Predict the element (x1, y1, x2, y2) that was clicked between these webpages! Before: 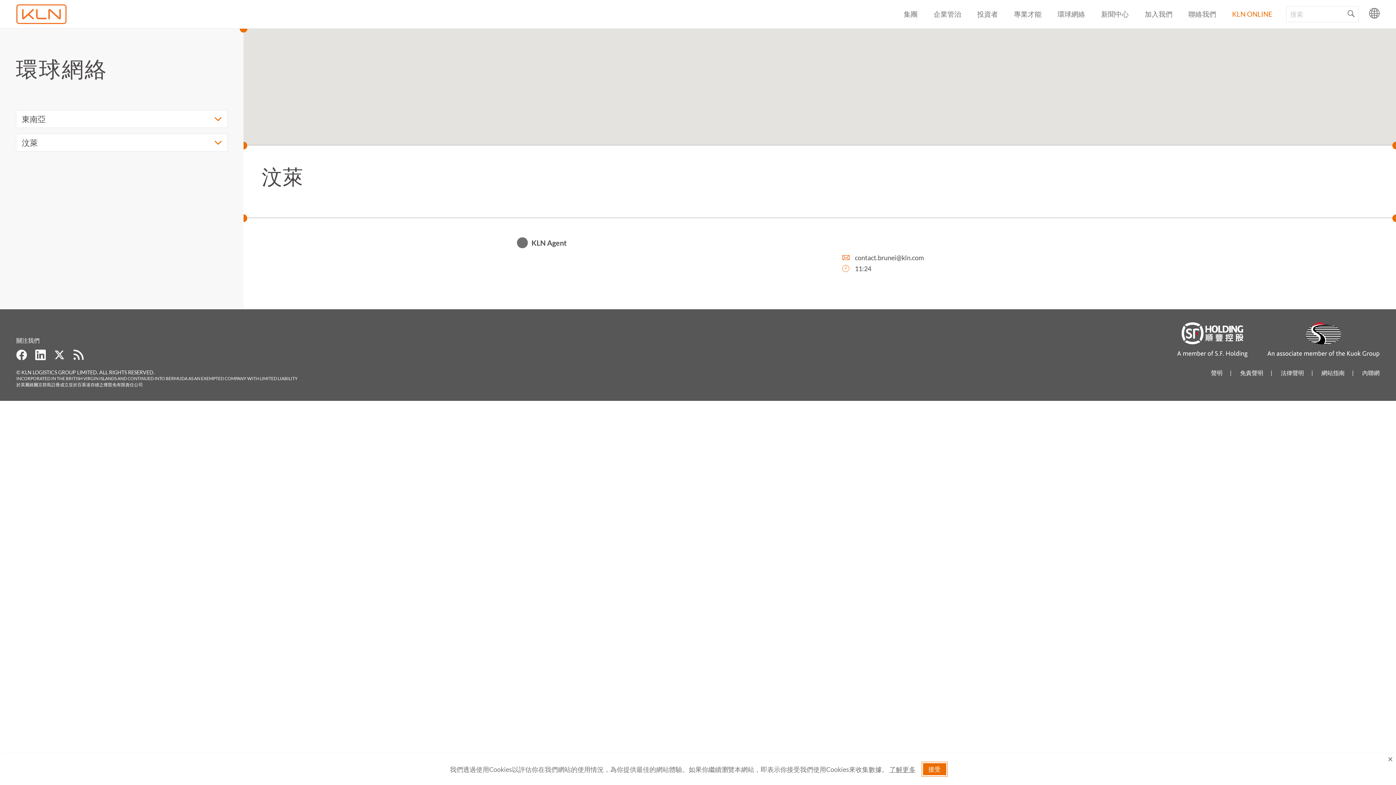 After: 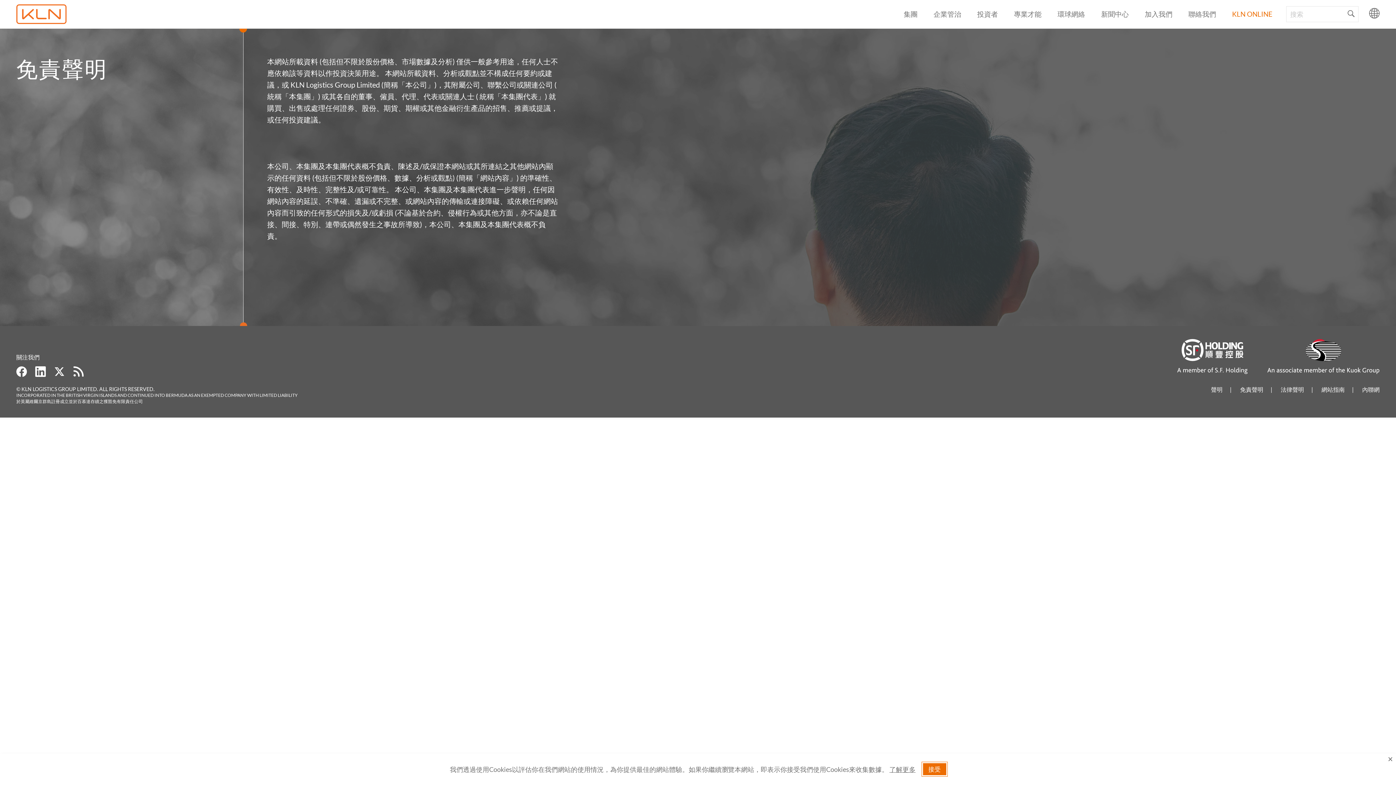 Action: bbox: (1240, 369, 1280, 376) label: 免責聲明